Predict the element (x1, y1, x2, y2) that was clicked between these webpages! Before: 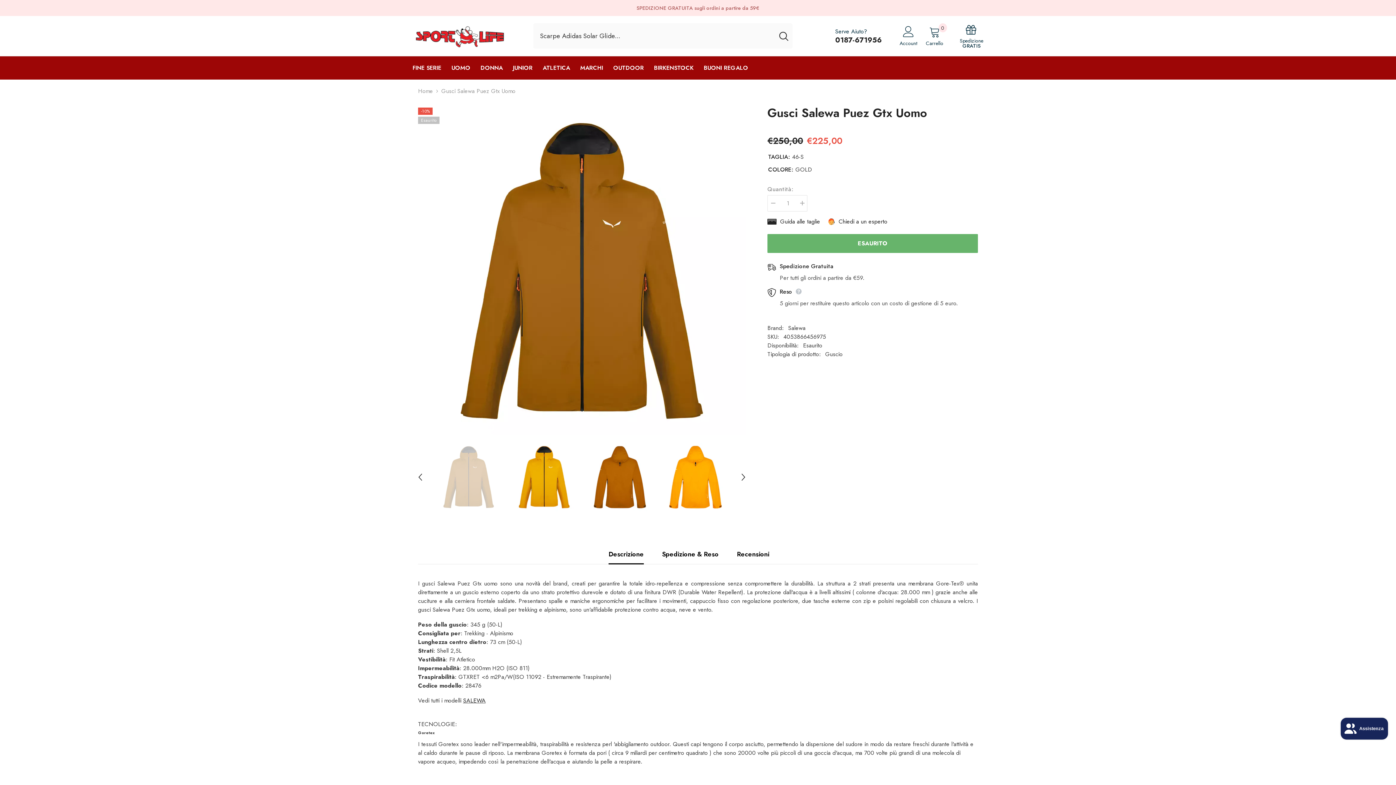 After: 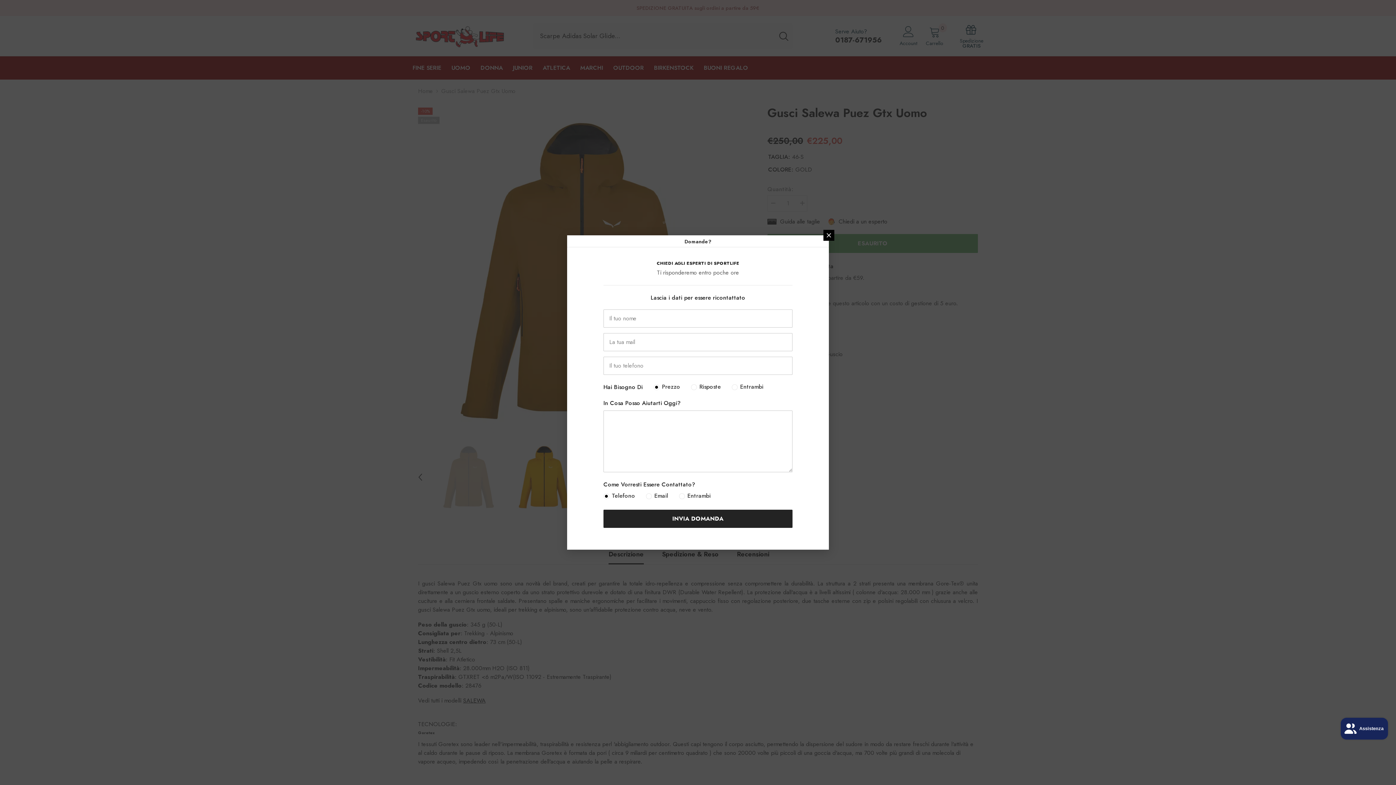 Action: bbox: (827, 217, 887, 226) label: Chiedi a un esperto